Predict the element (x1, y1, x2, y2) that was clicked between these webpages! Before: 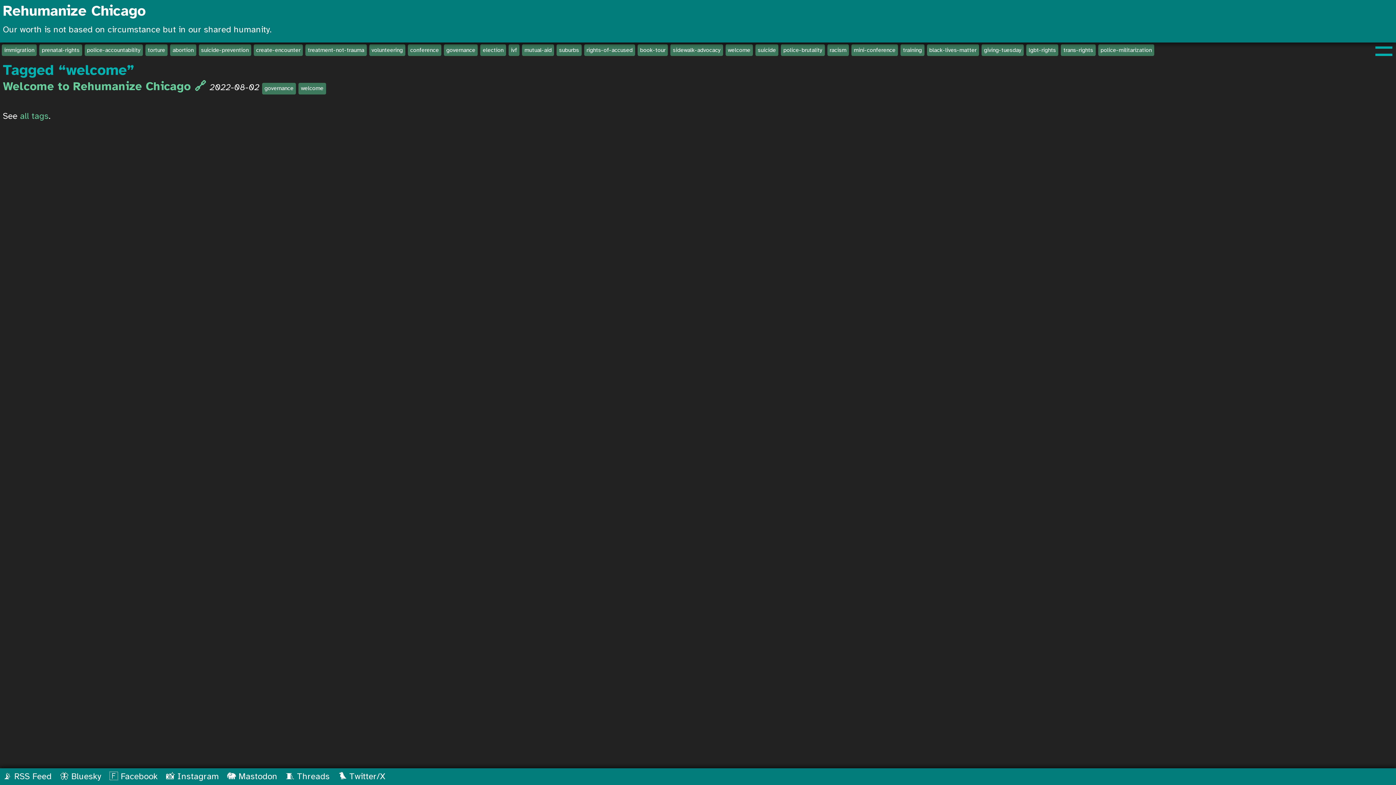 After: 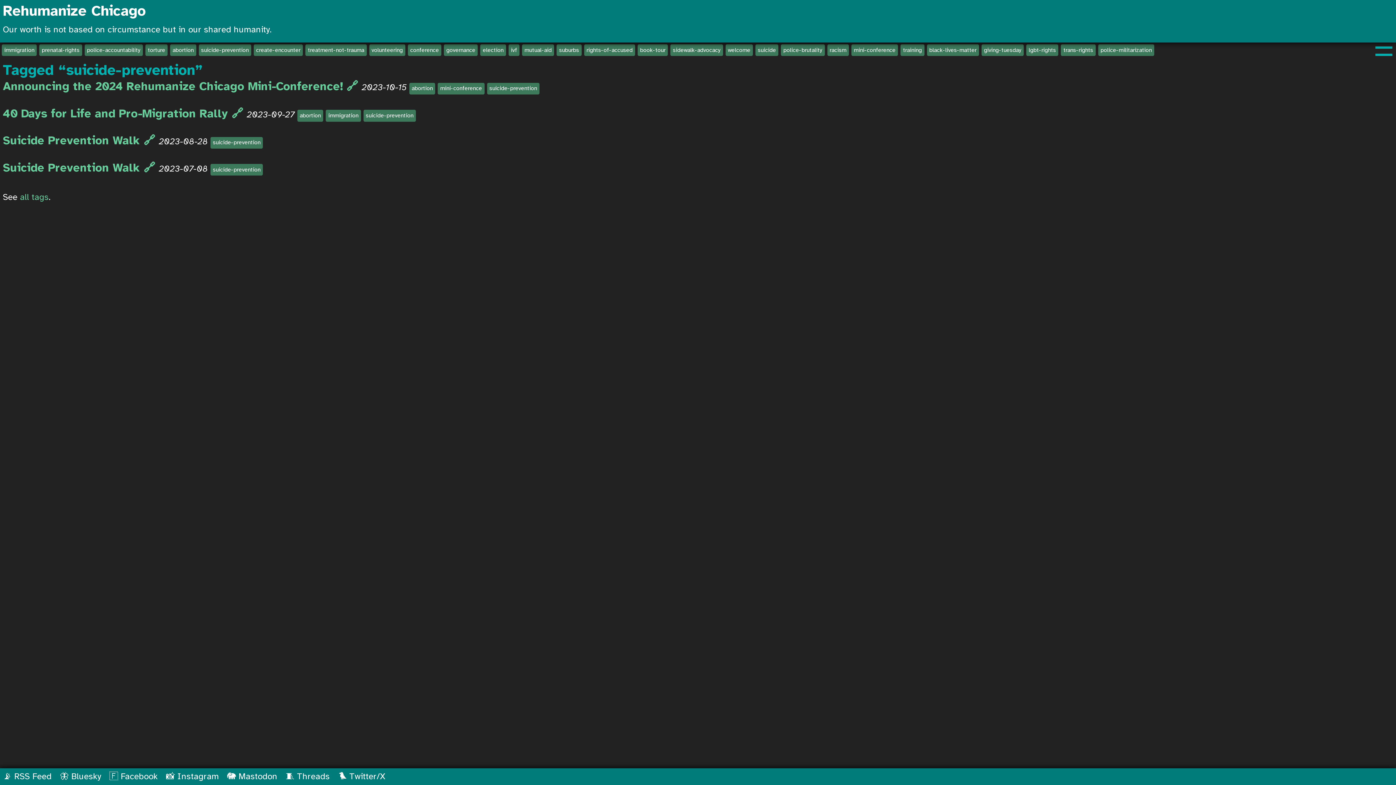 Action: bbox: (198, 44, 251, 56) label: suicide-prevention